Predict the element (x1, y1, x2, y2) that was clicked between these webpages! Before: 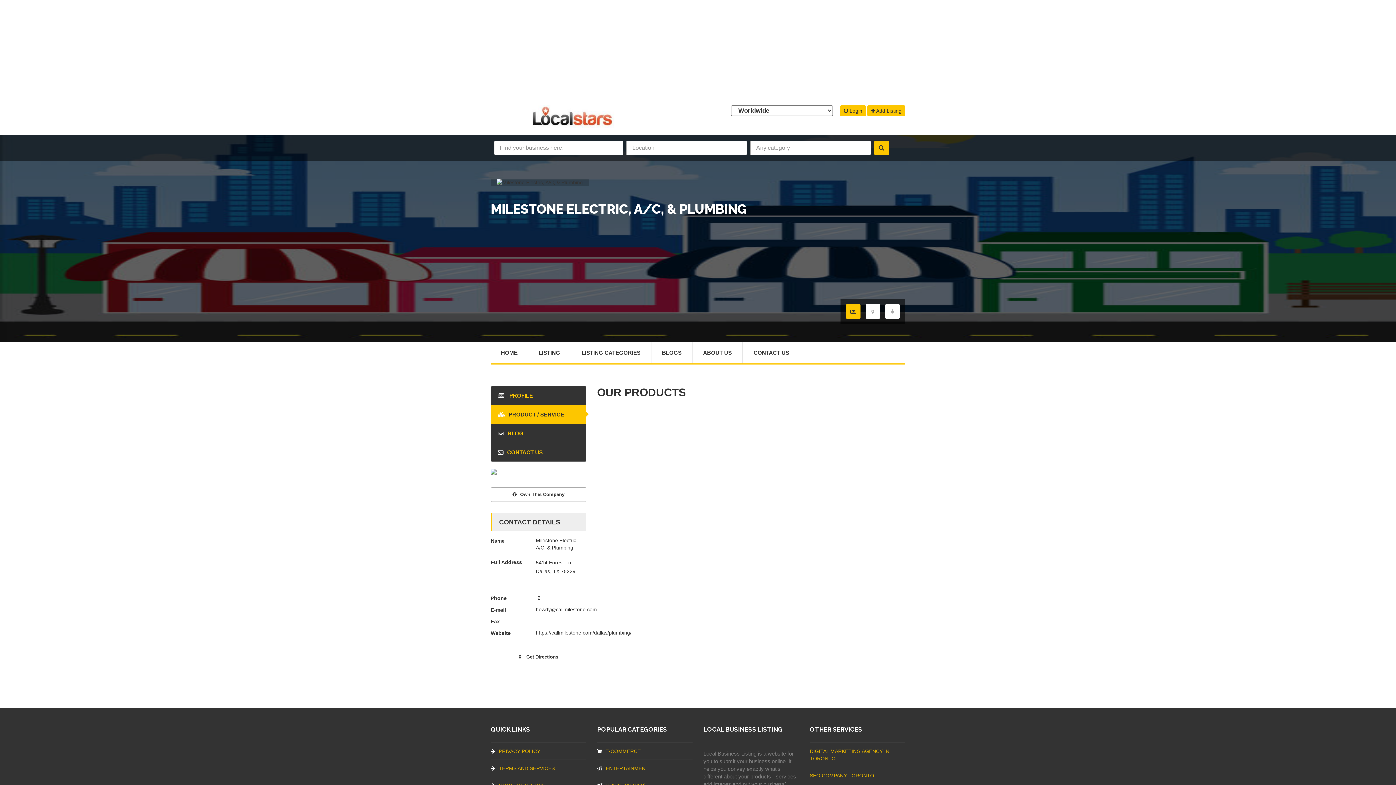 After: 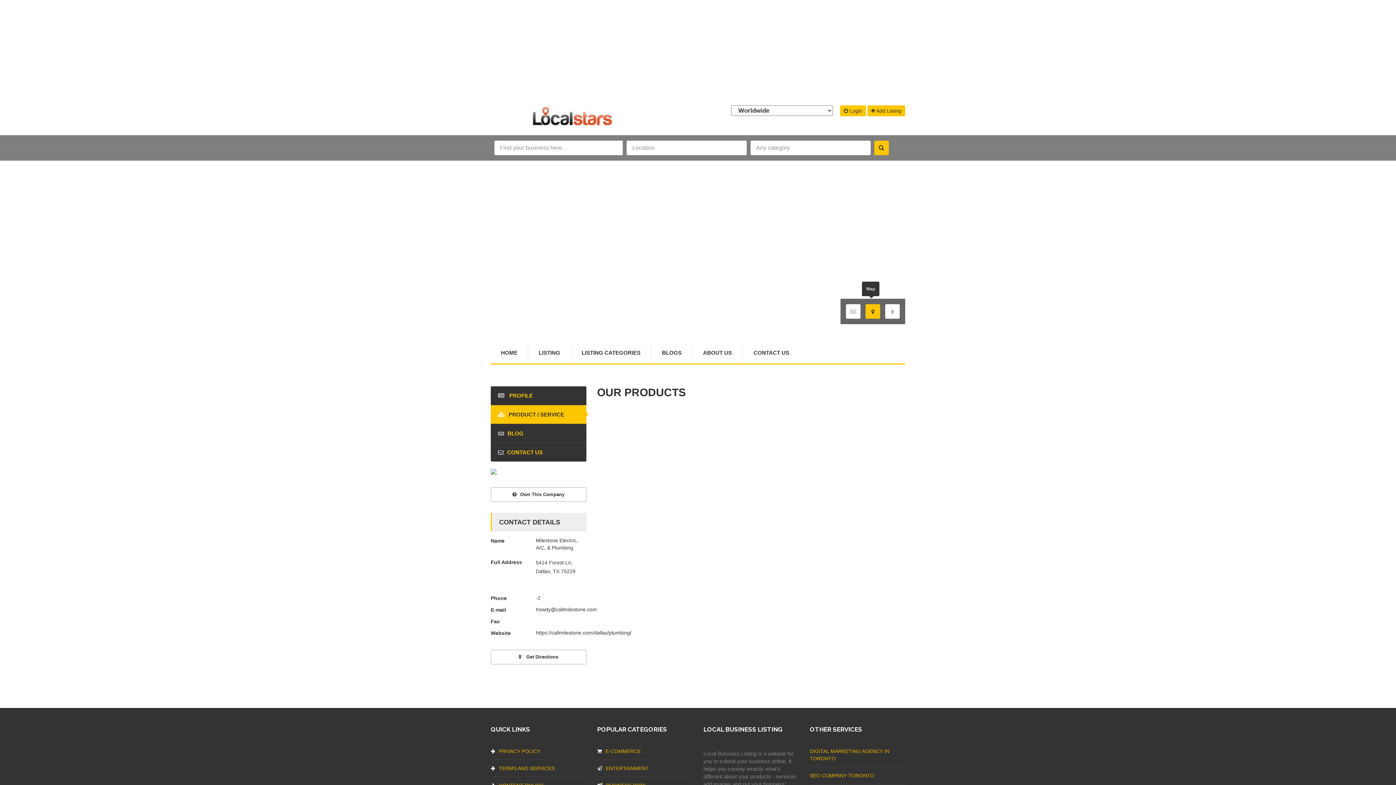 Action: bbox: (865, 304, 880, 318)